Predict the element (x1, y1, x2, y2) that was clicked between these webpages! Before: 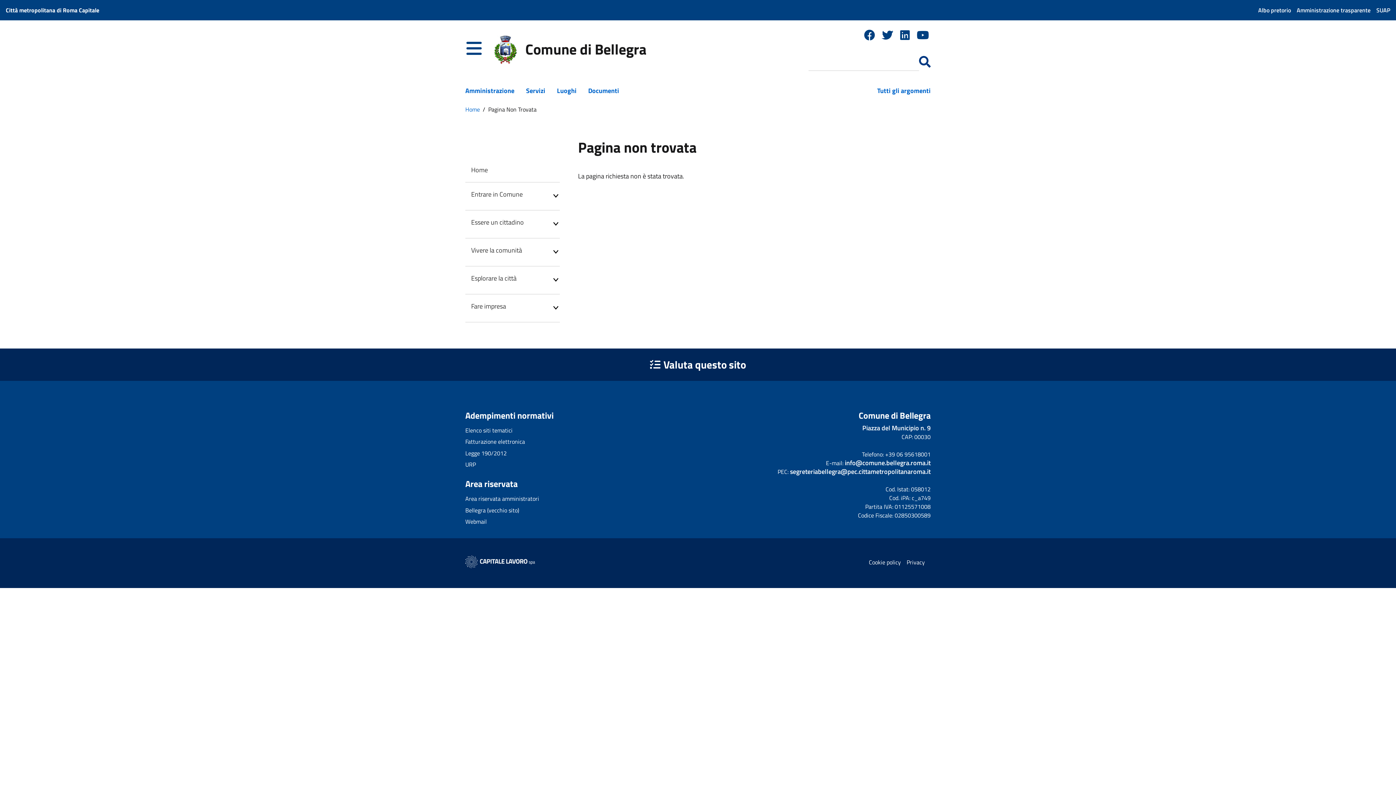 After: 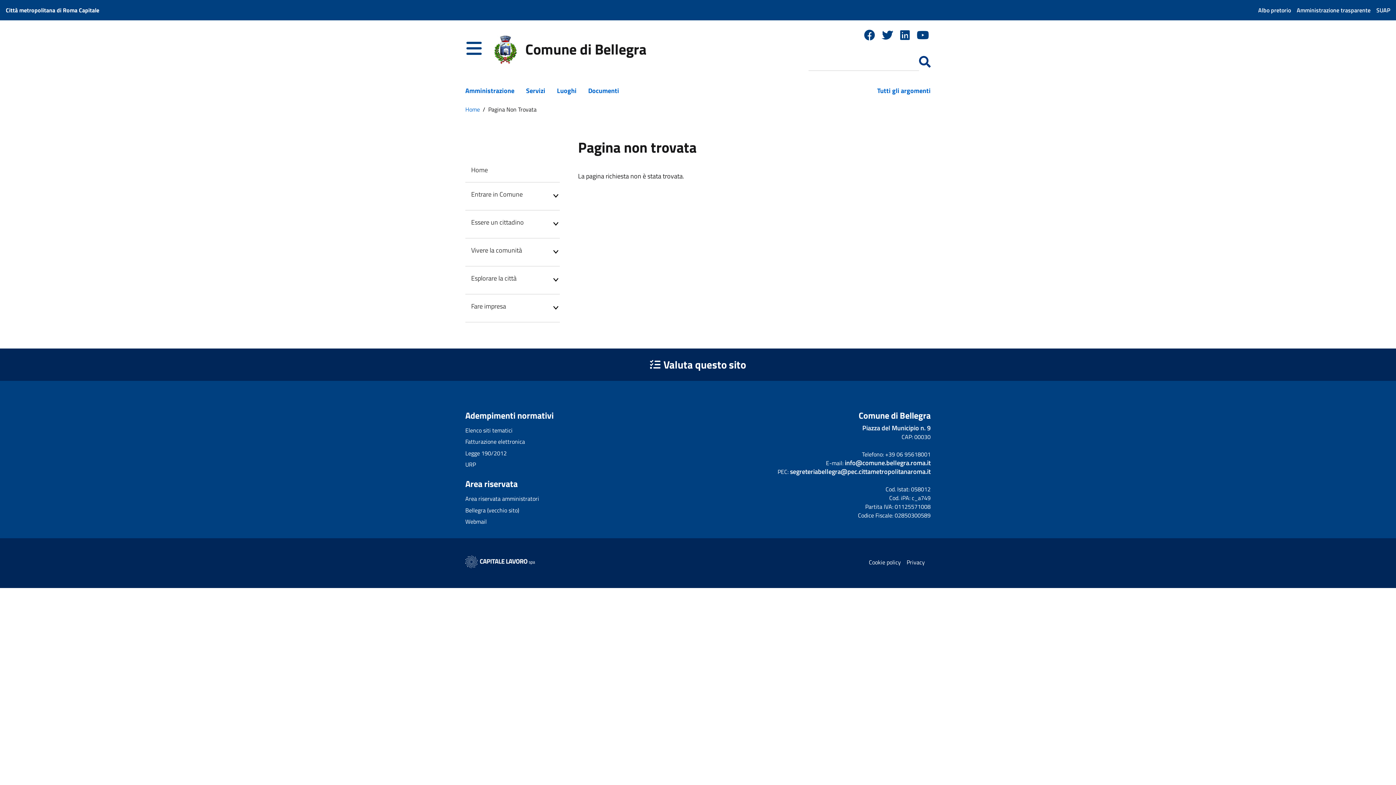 Action: bbox: (900, 31, 909, 41)